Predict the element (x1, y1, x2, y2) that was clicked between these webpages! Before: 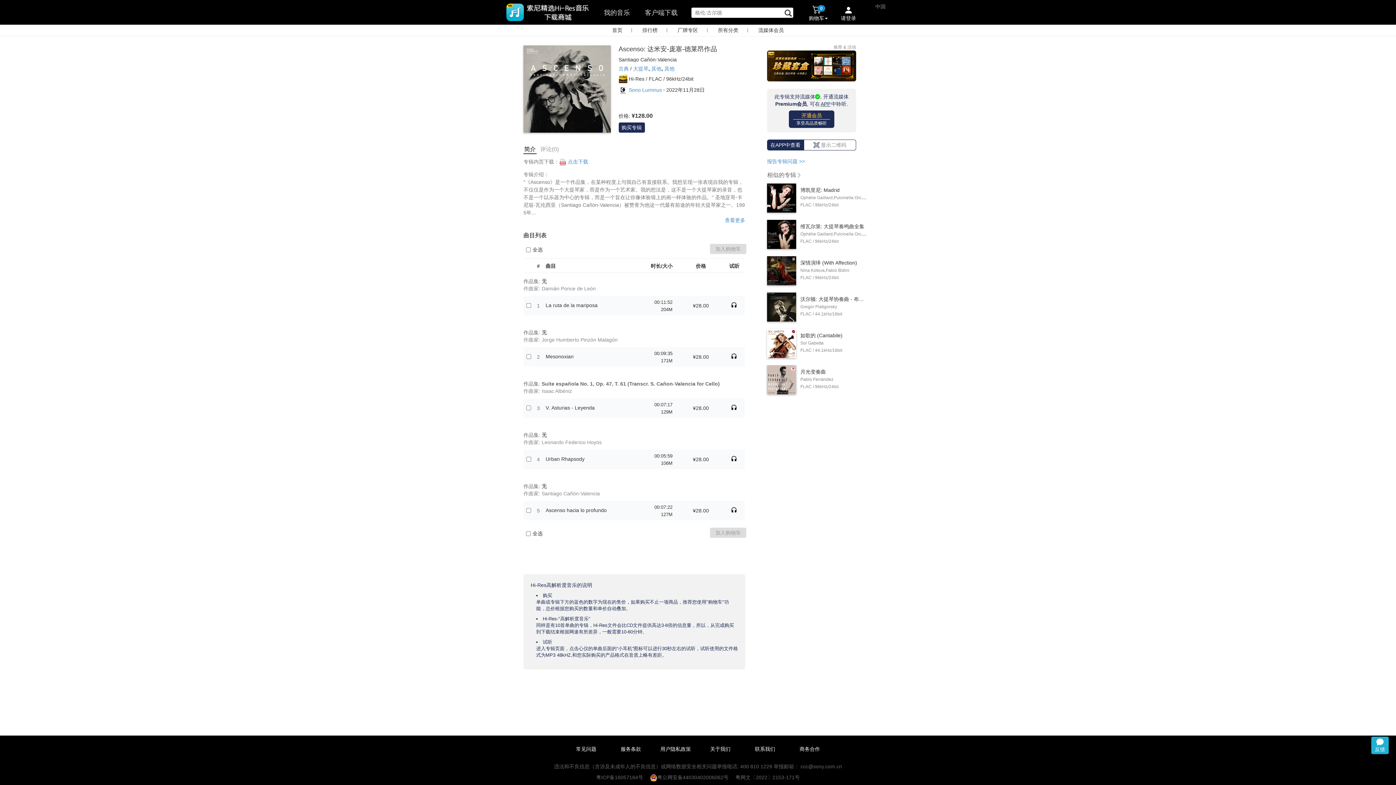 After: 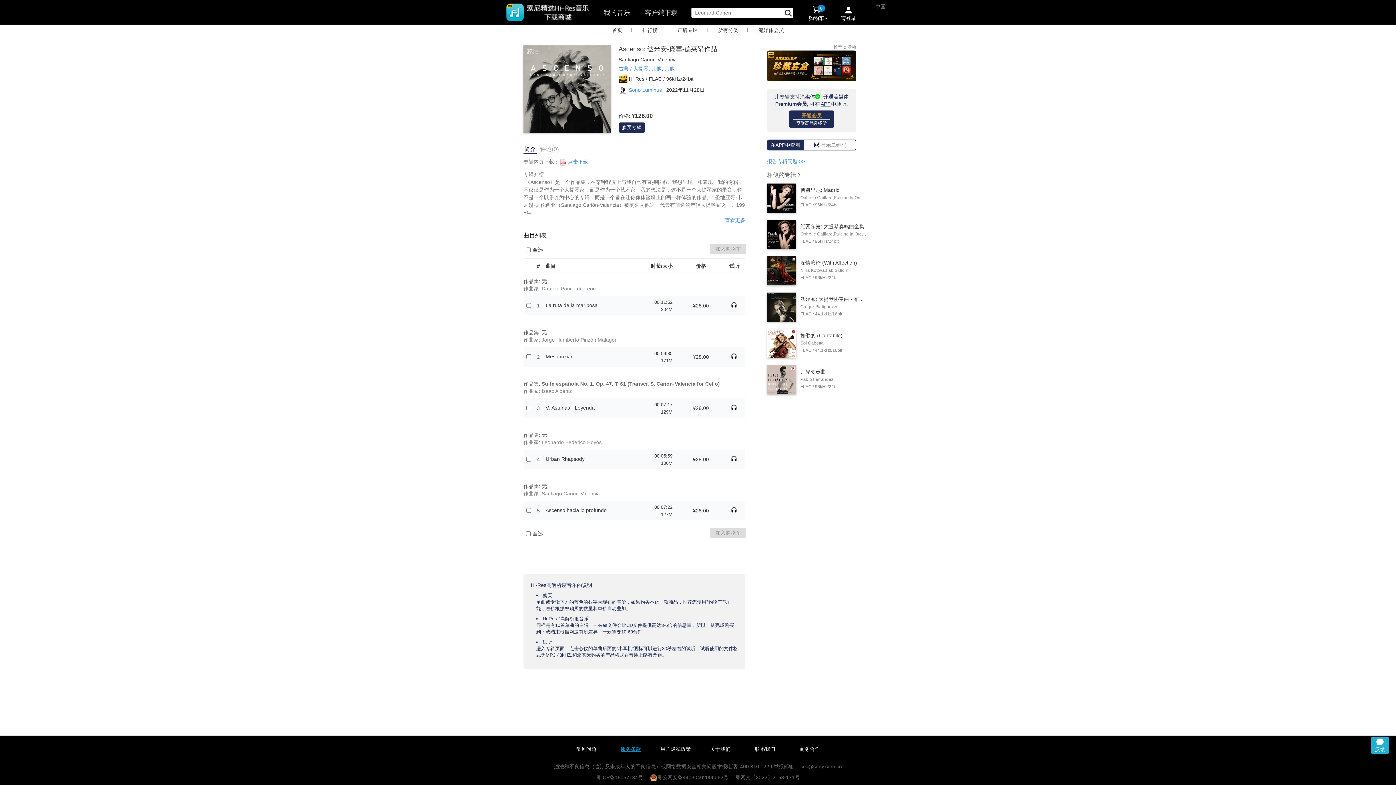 Action: label: 服务条款 bbox: (620, 746, 641, 752)